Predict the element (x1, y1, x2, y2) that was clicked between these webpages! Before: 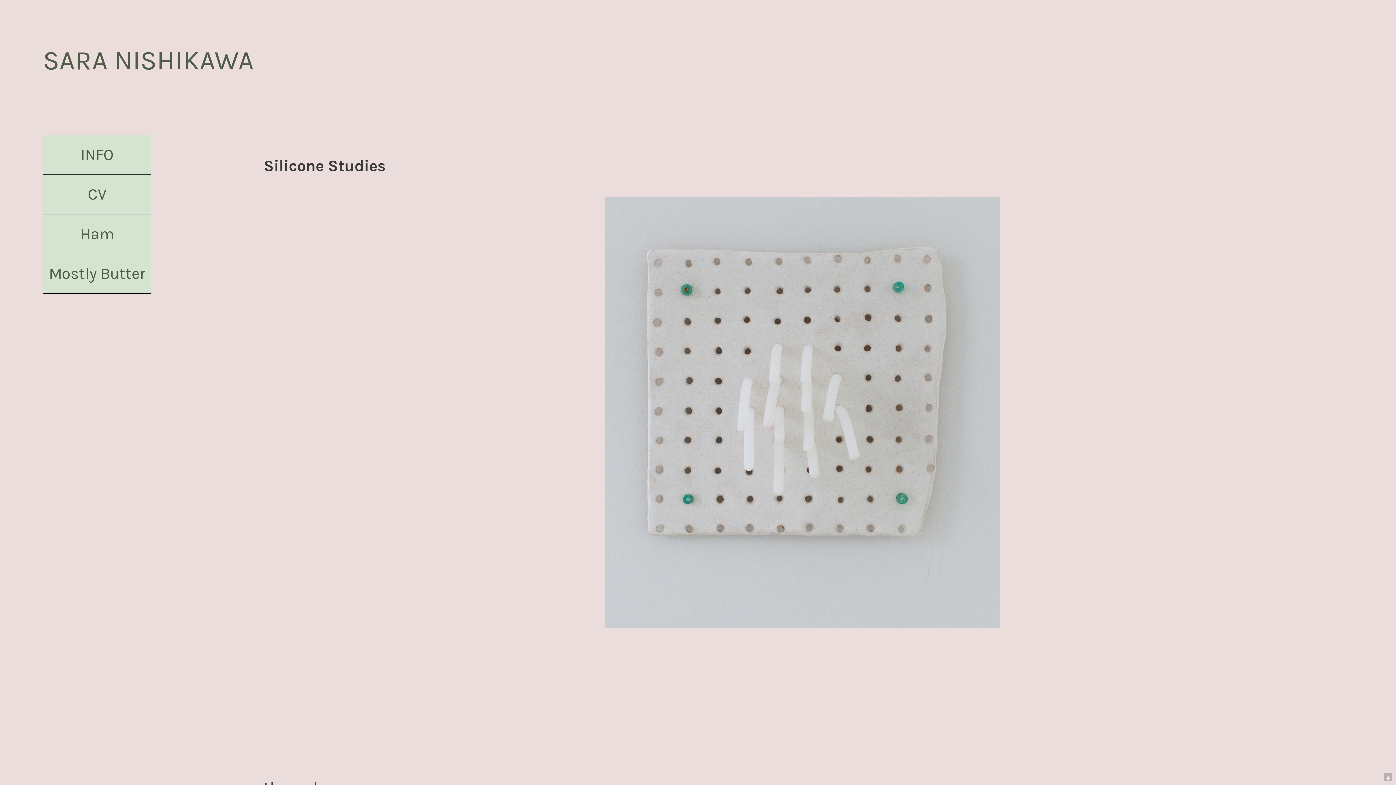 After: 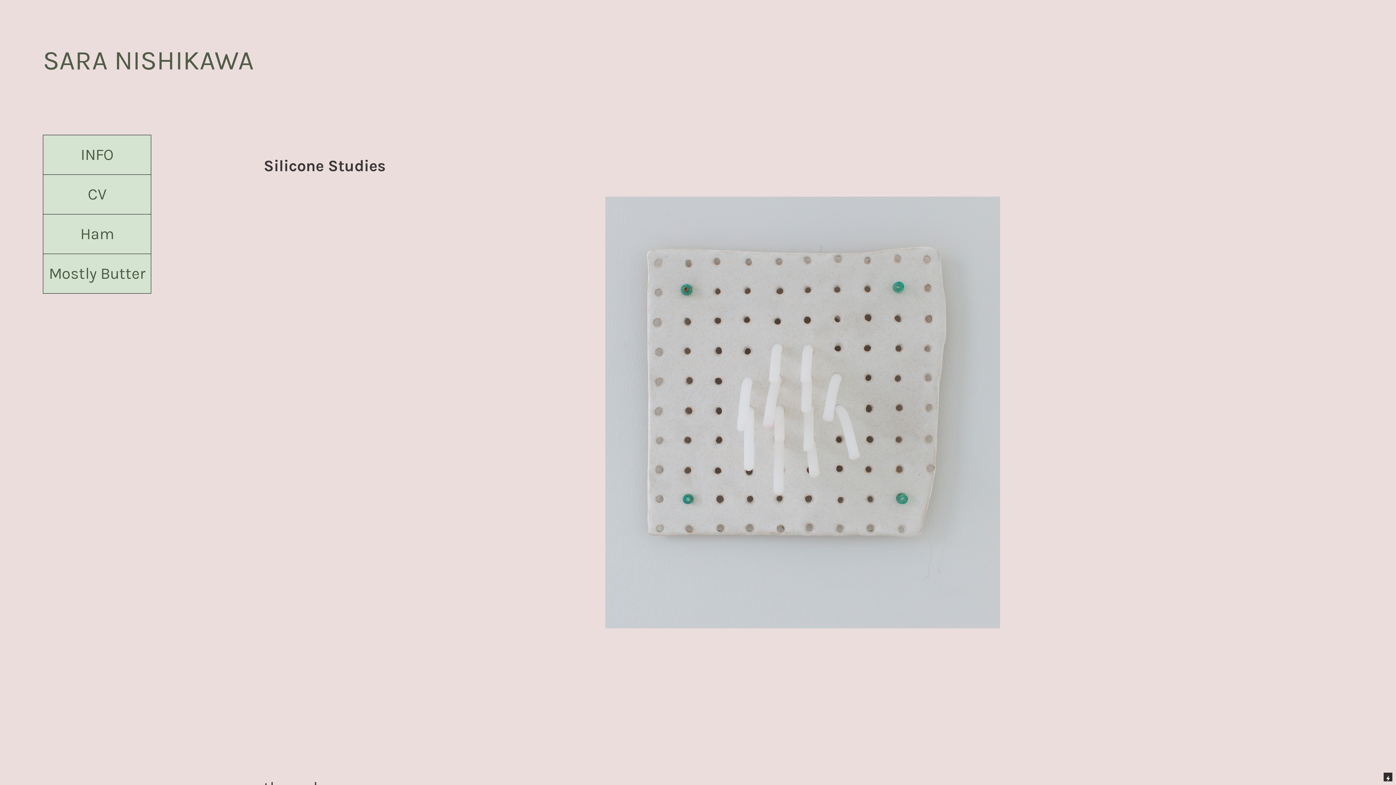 Action: bbox: (1384, 773, 1392, 781)